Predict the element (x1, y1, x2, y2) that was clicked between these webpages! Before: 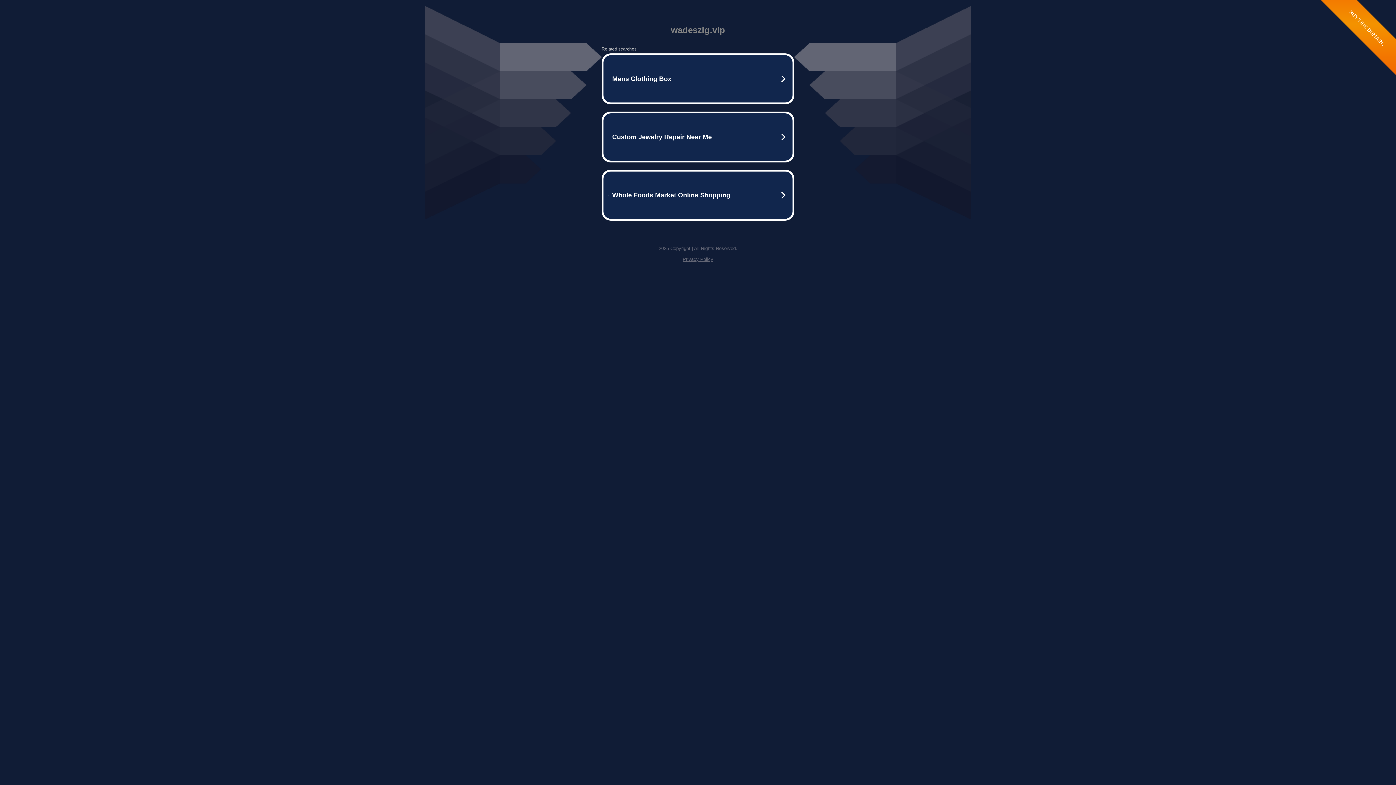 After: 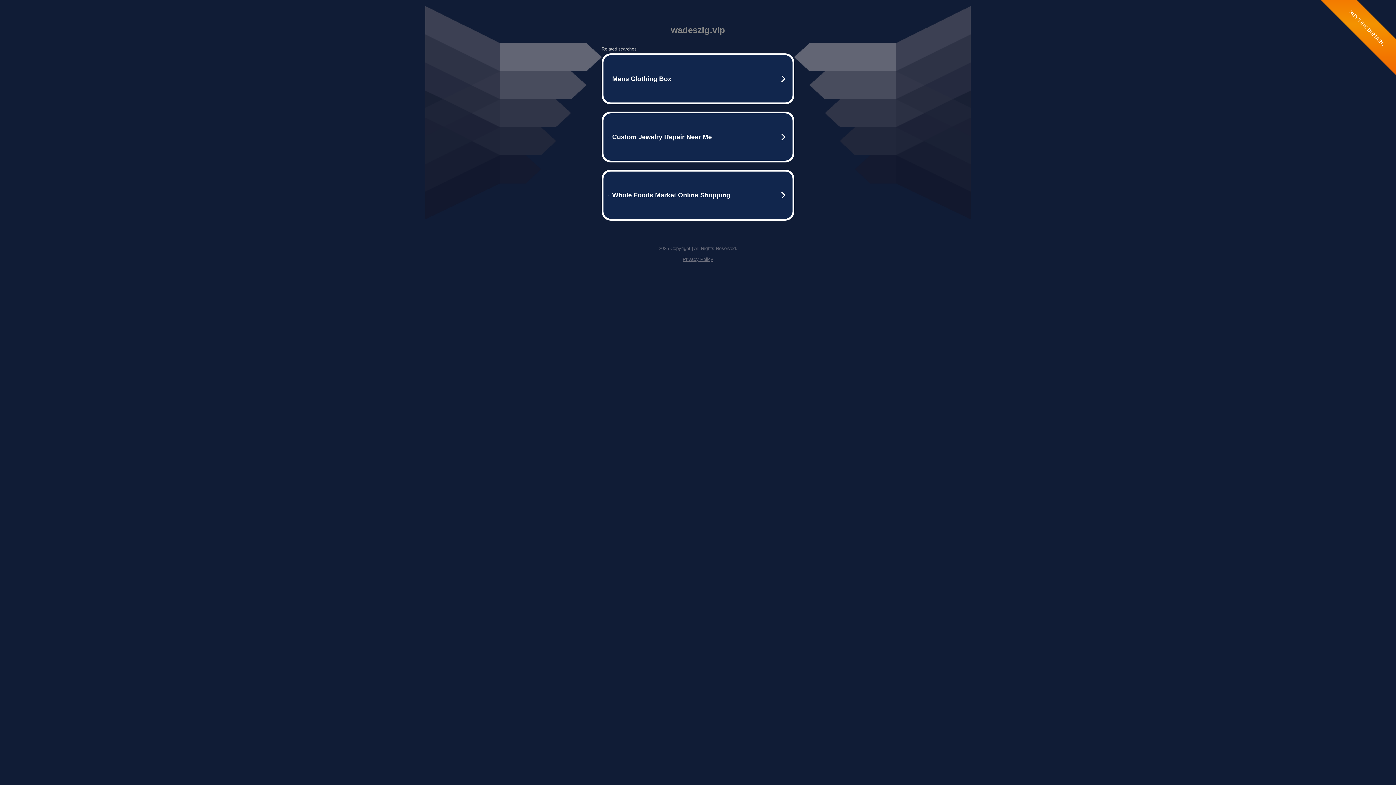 Action: bbox: (682, 256, 713, 262) label: Privacy Policy